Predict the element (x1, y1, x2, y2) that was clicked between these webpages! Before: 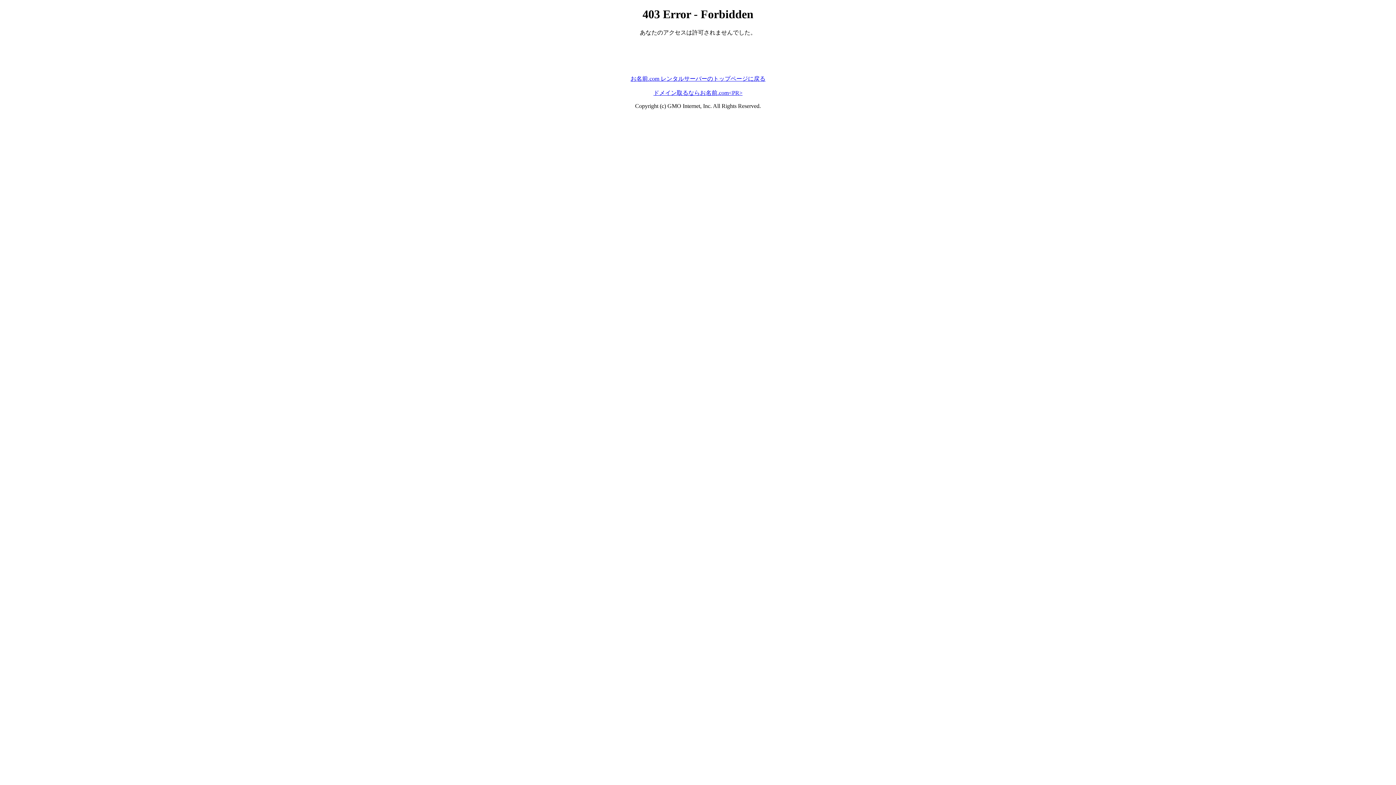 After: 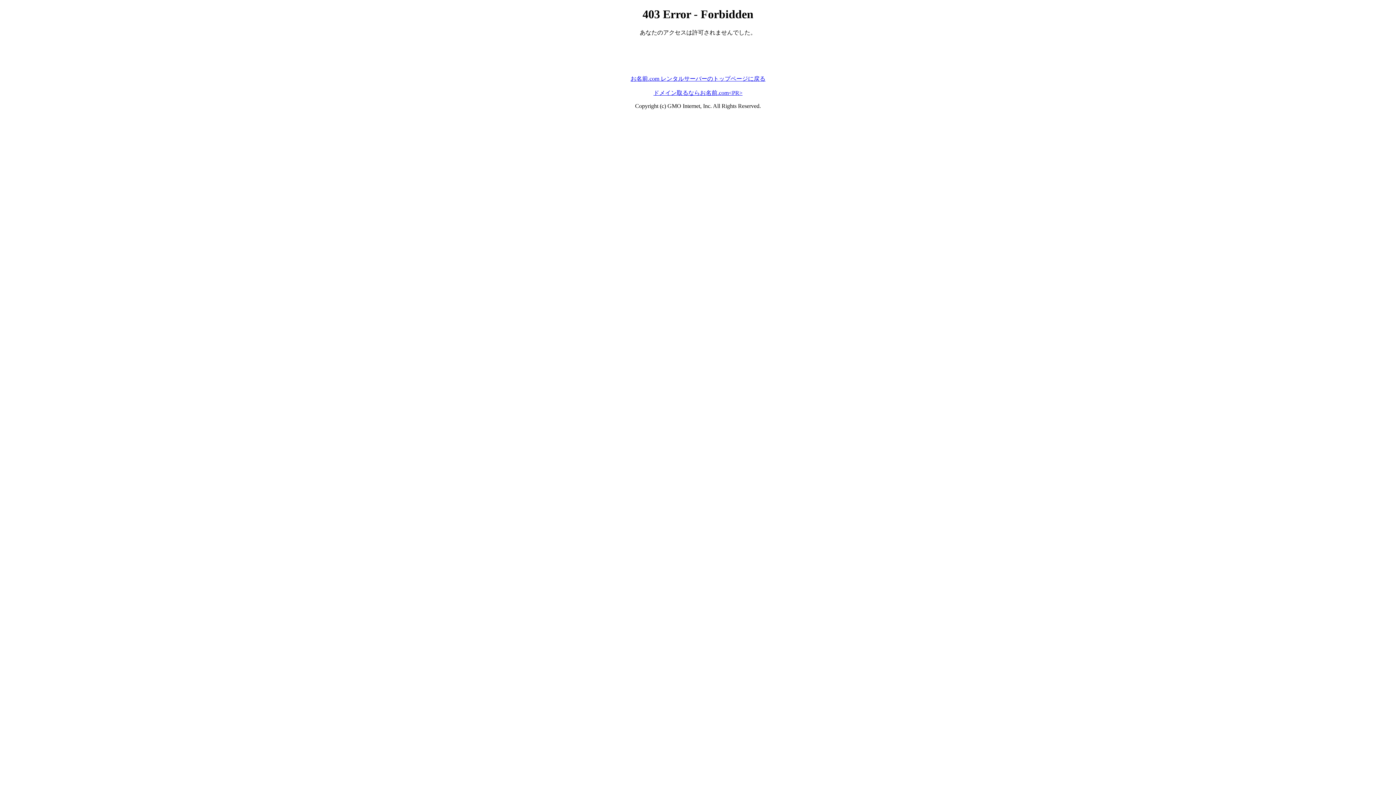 Action: label: お名前.com レンタルサーバーのトップページに戻る bbox: (630, 75, 765, 81)